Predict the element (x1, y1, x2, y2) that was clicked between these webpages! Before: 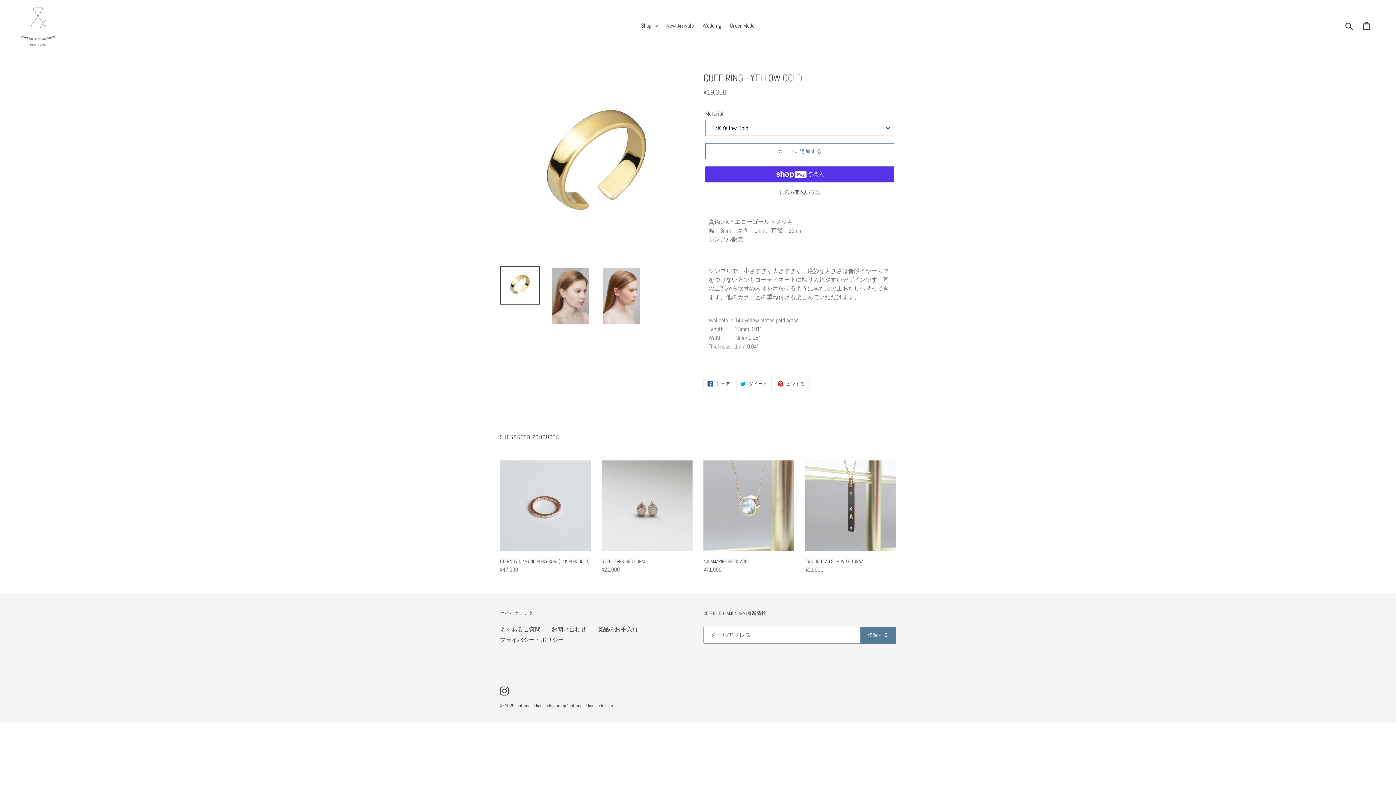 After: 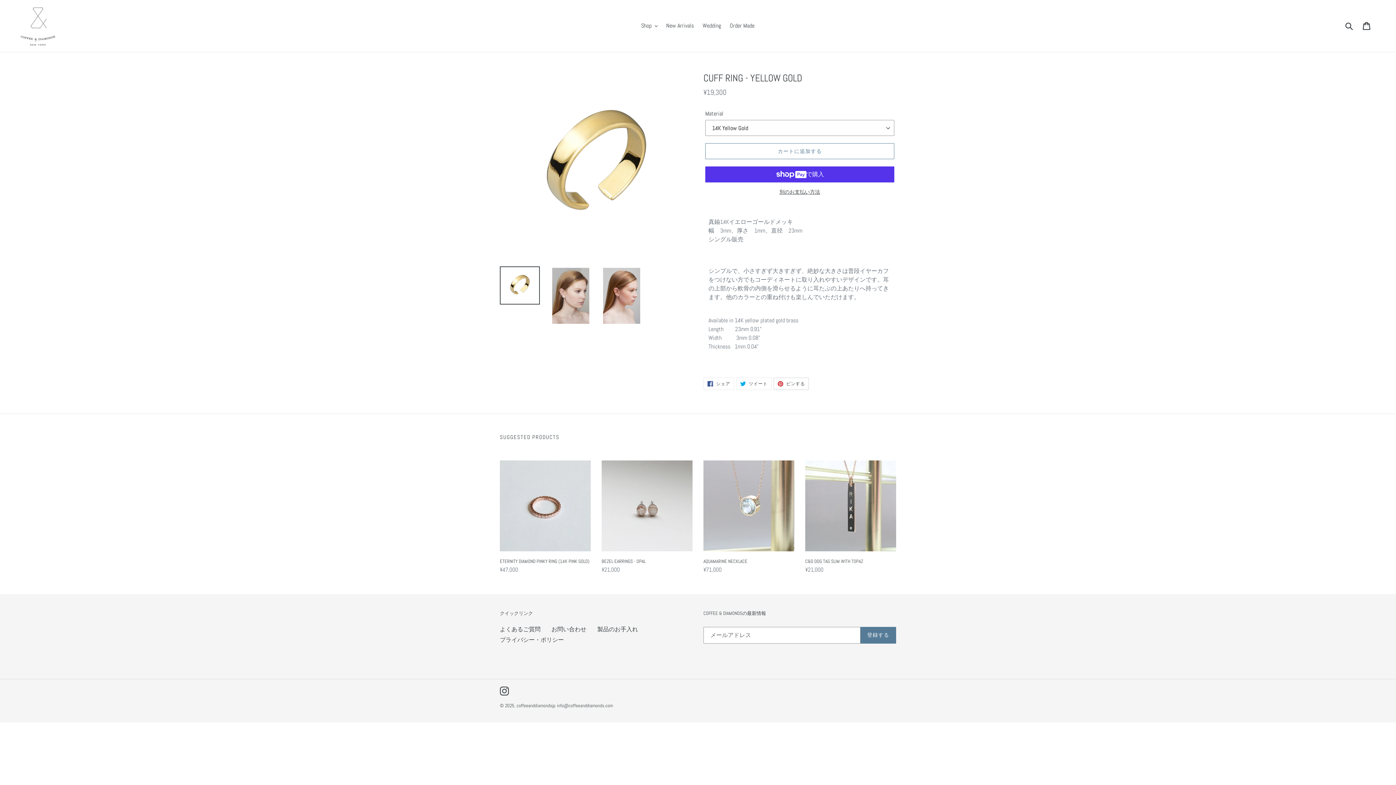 Action: bbox: (773, 377, 809, 390) label:  ピンする
PINTERESTでピンする